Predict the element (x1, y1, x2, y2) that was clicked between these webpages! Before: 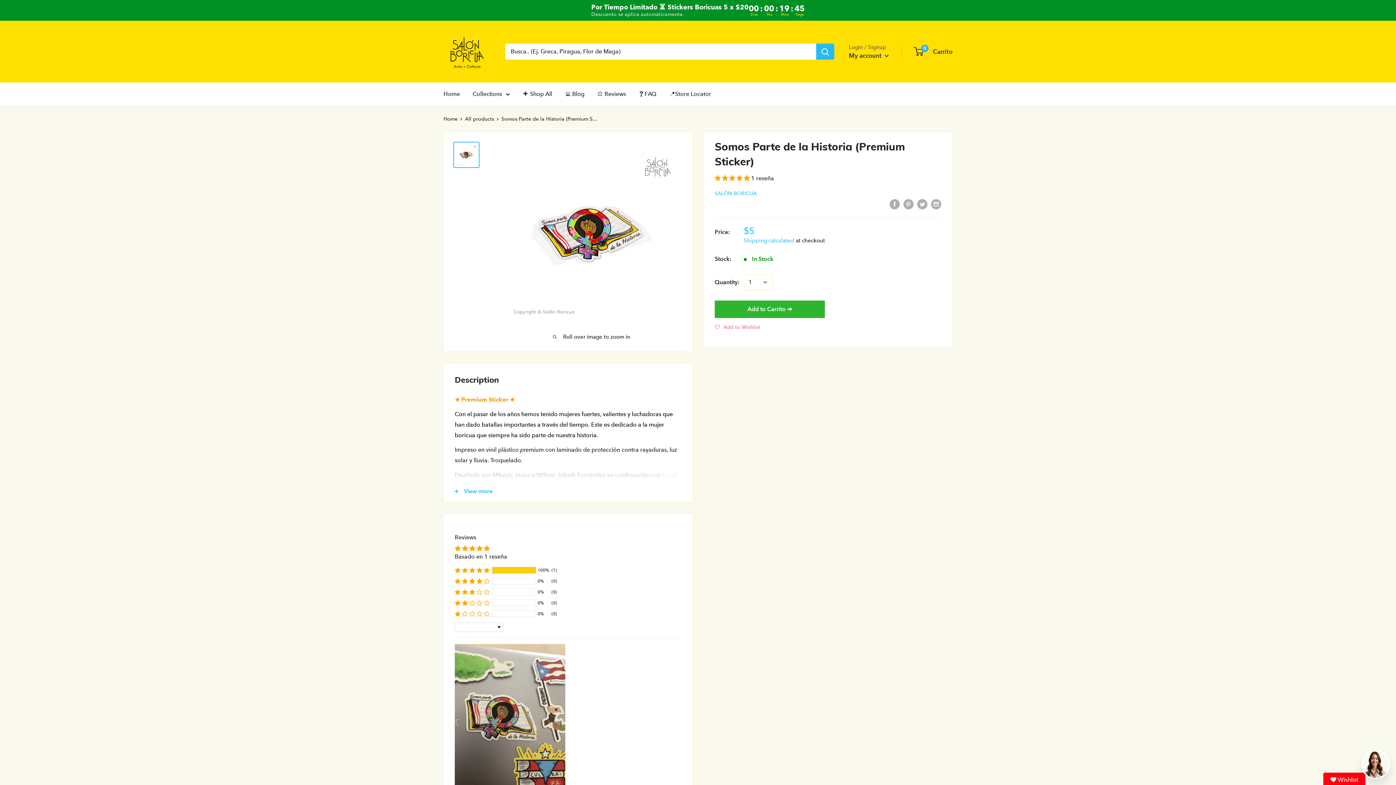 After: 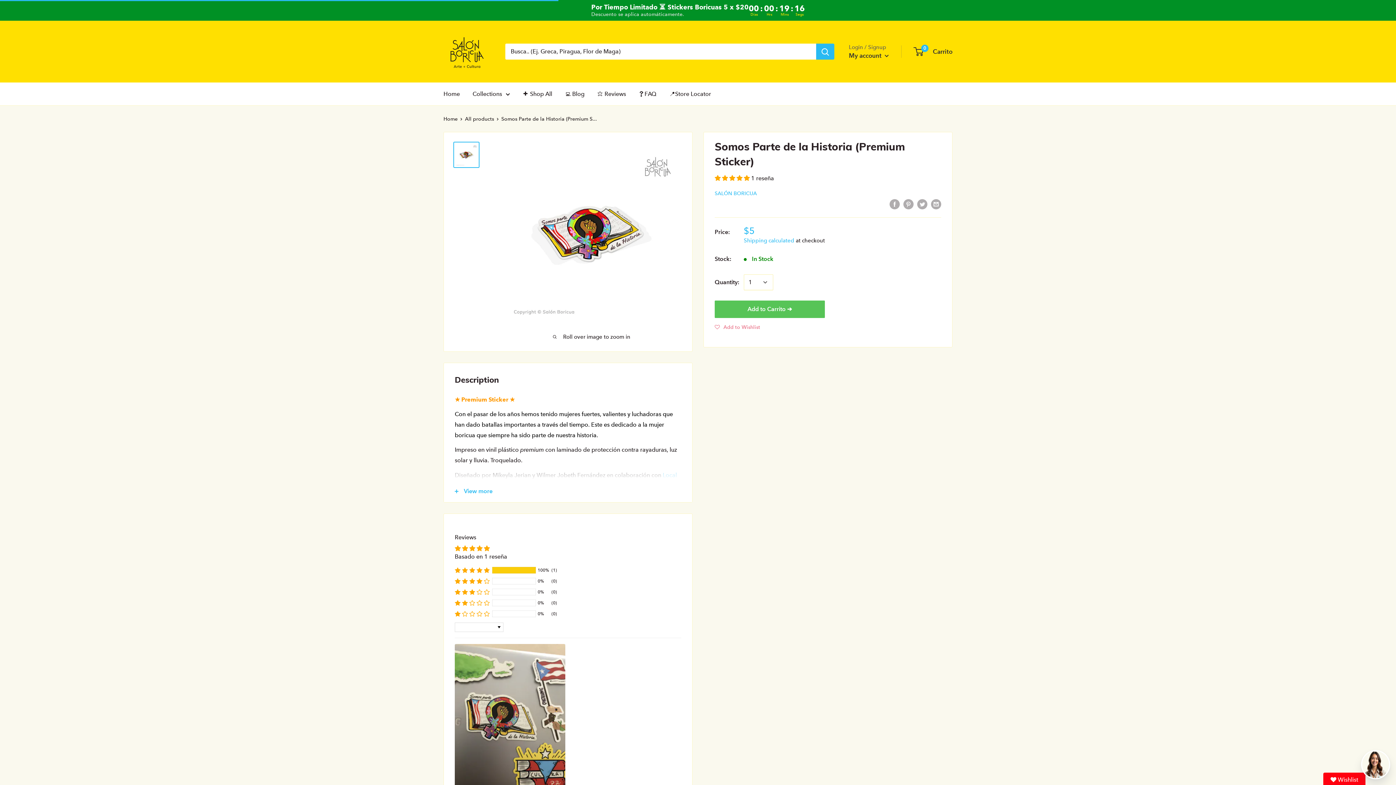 Action: label: Add to Carrito ➔ bbox: (714, 300, 824, 318)